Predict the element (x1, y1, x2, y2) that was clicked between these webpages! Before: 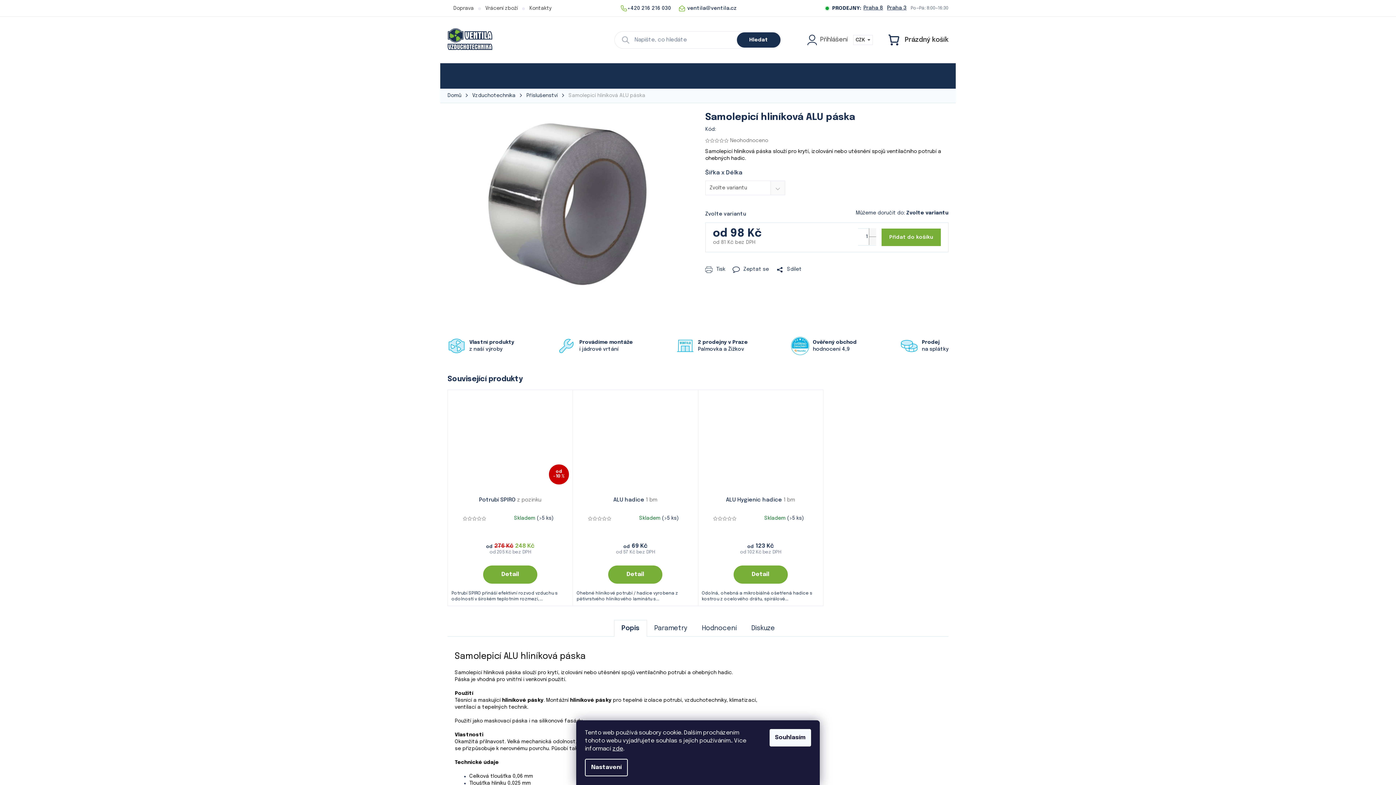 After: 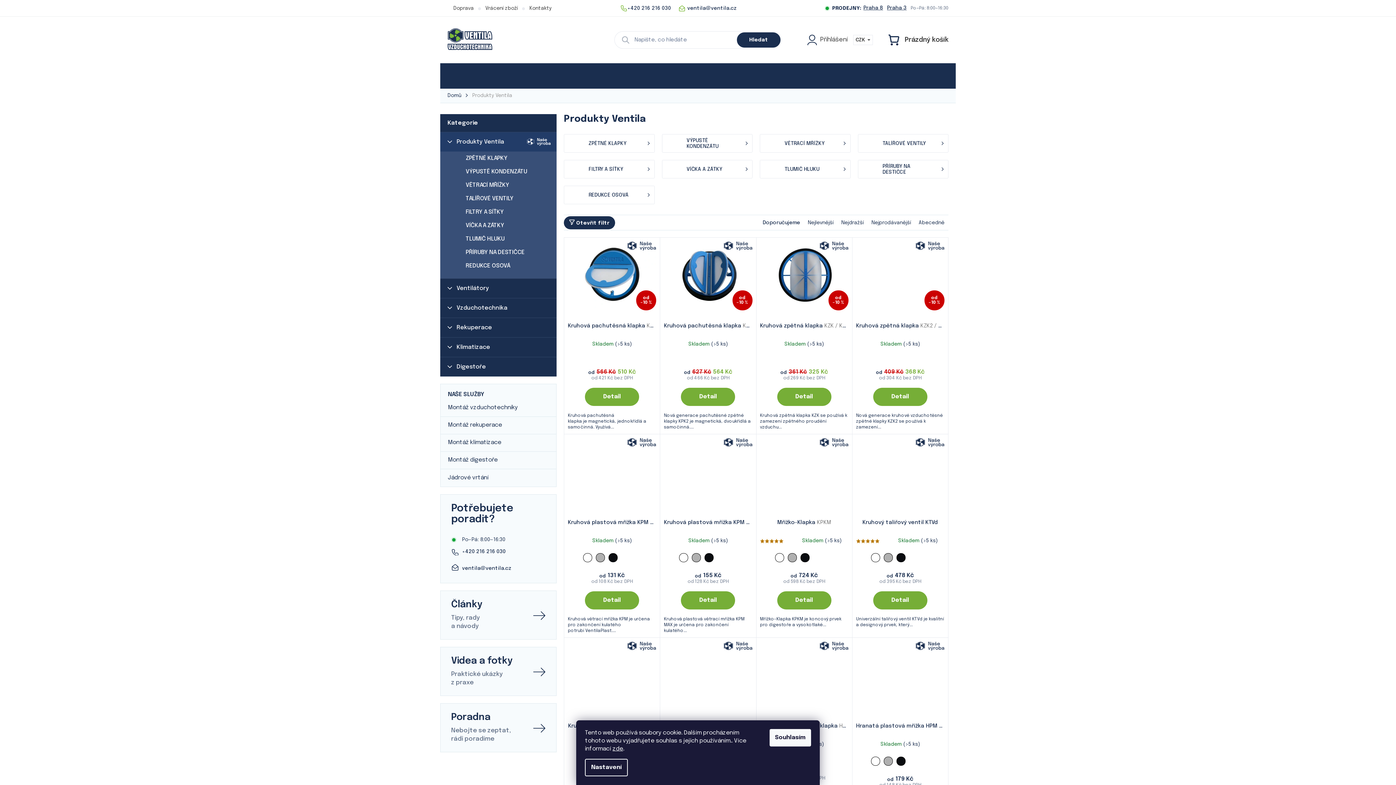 Action: bbox: (440, 63, 501, 88) label: Produkty Ventila